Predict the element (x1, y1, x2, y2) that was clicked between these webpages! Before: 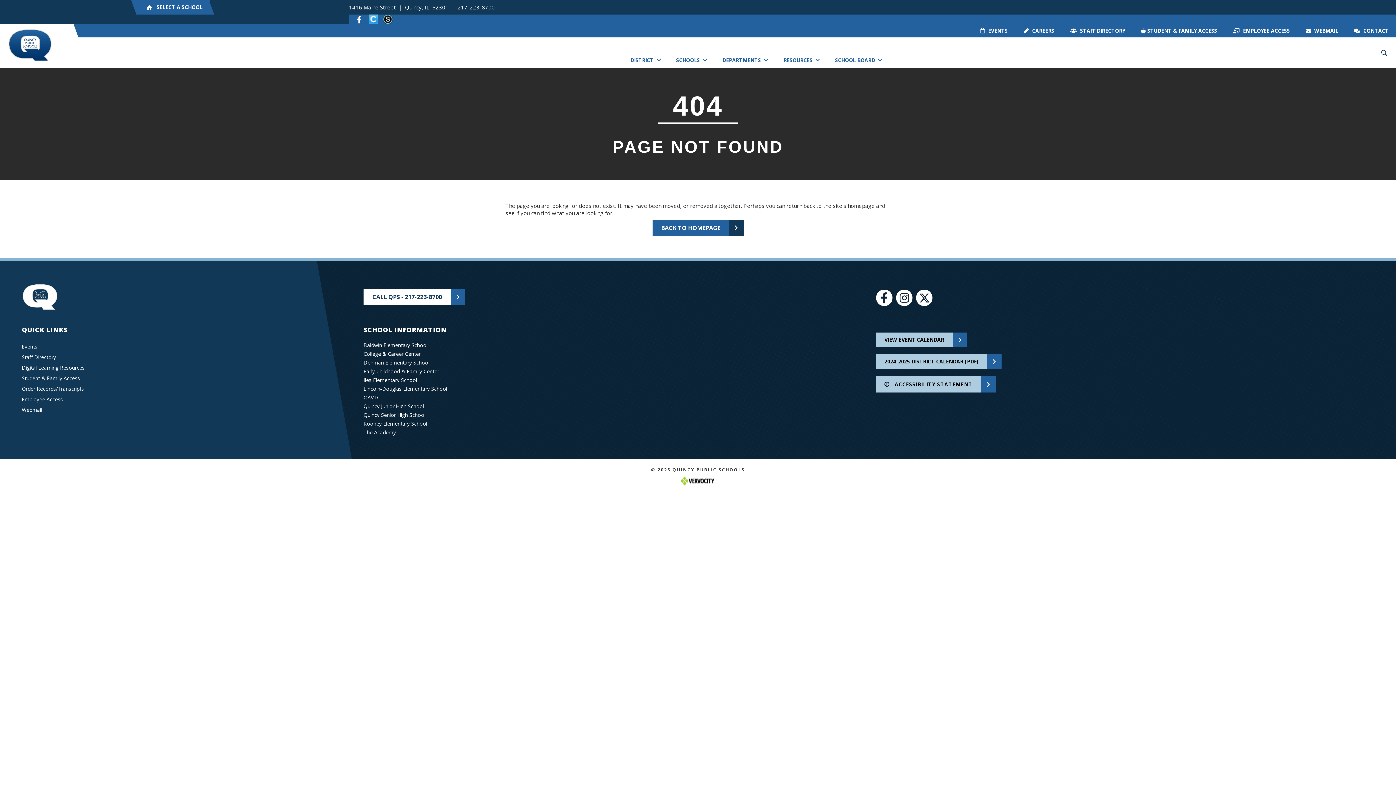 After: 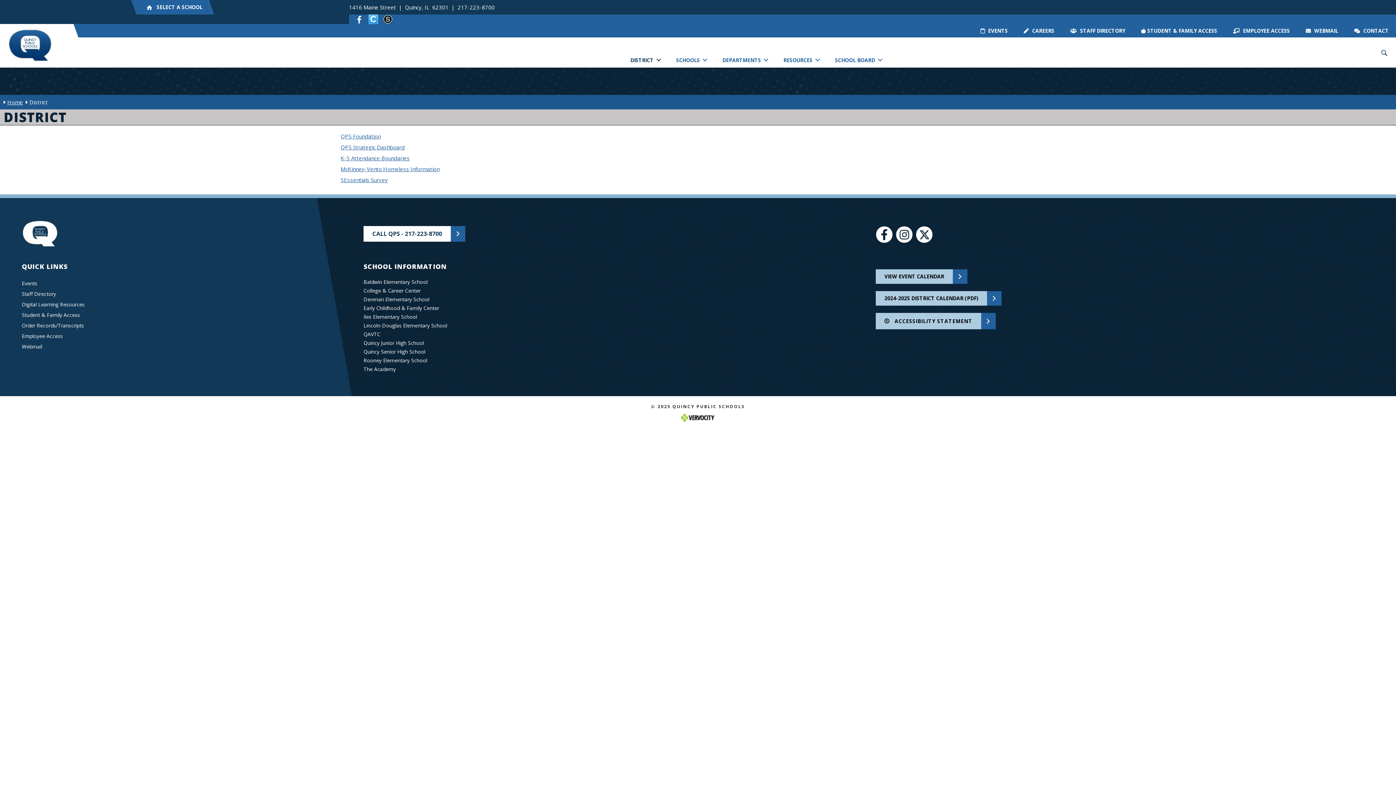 Action: bbox: (625, 56, 669, 63) label: DISTRICT